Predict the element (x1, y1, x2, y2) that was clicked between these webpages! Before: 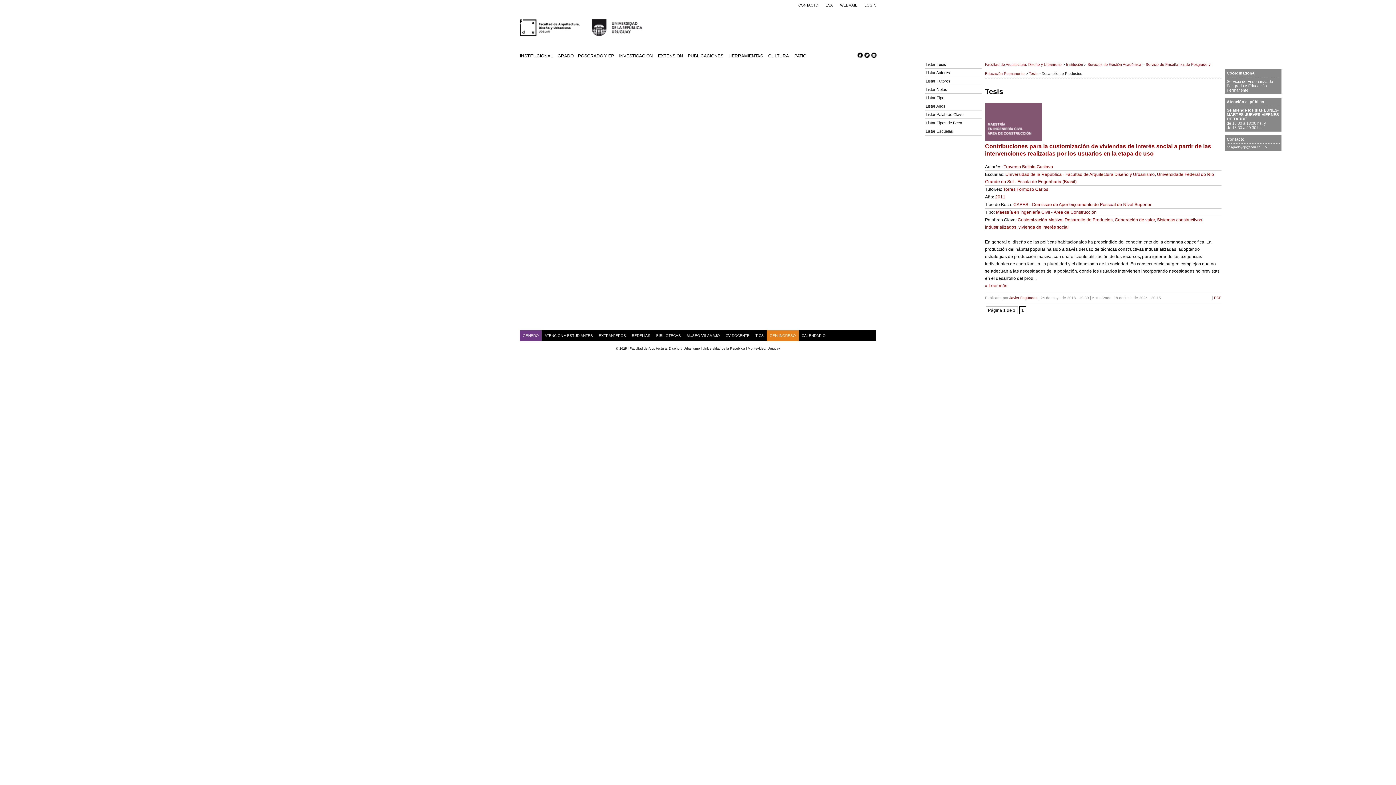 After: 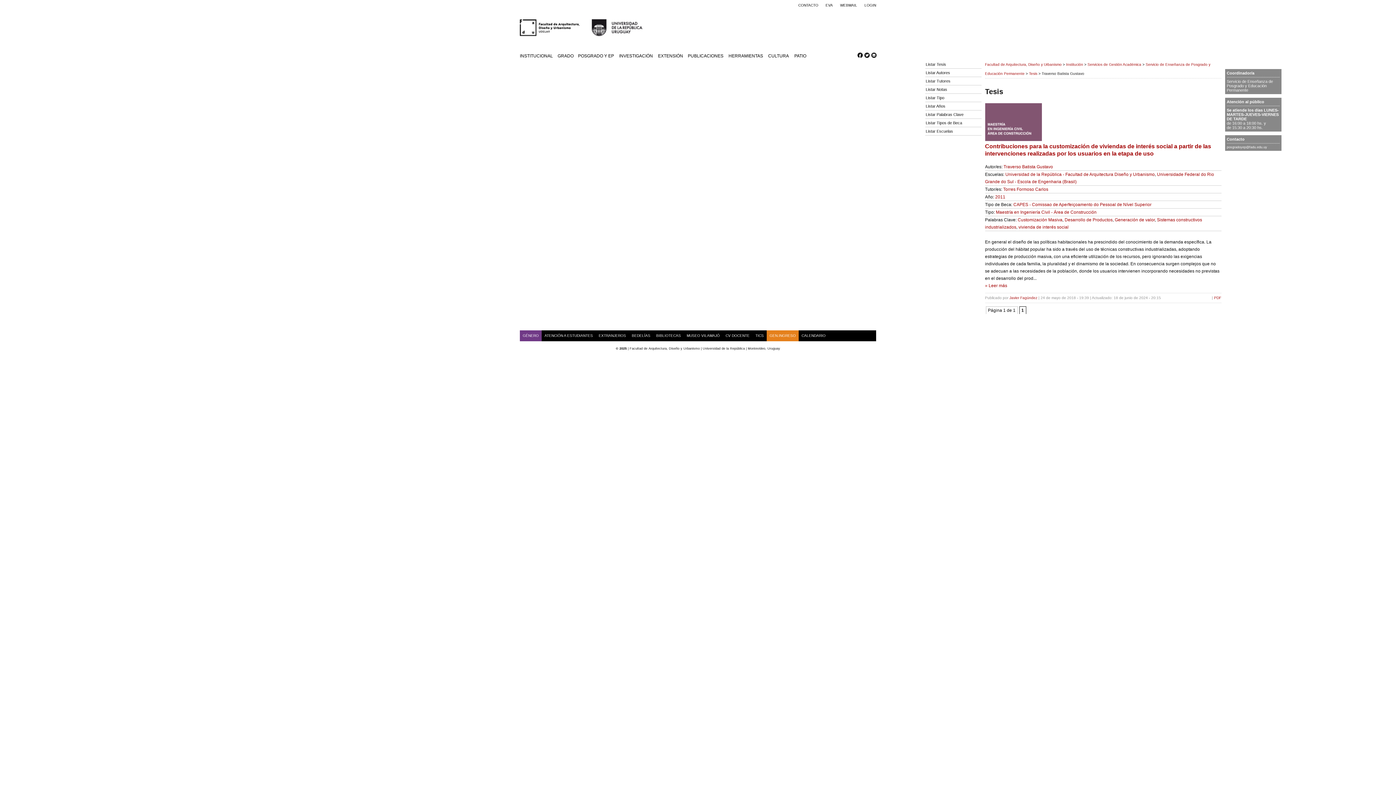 Action: bbox: (1003, 164, 1053, 169) label: Traverso Batista Gustavo